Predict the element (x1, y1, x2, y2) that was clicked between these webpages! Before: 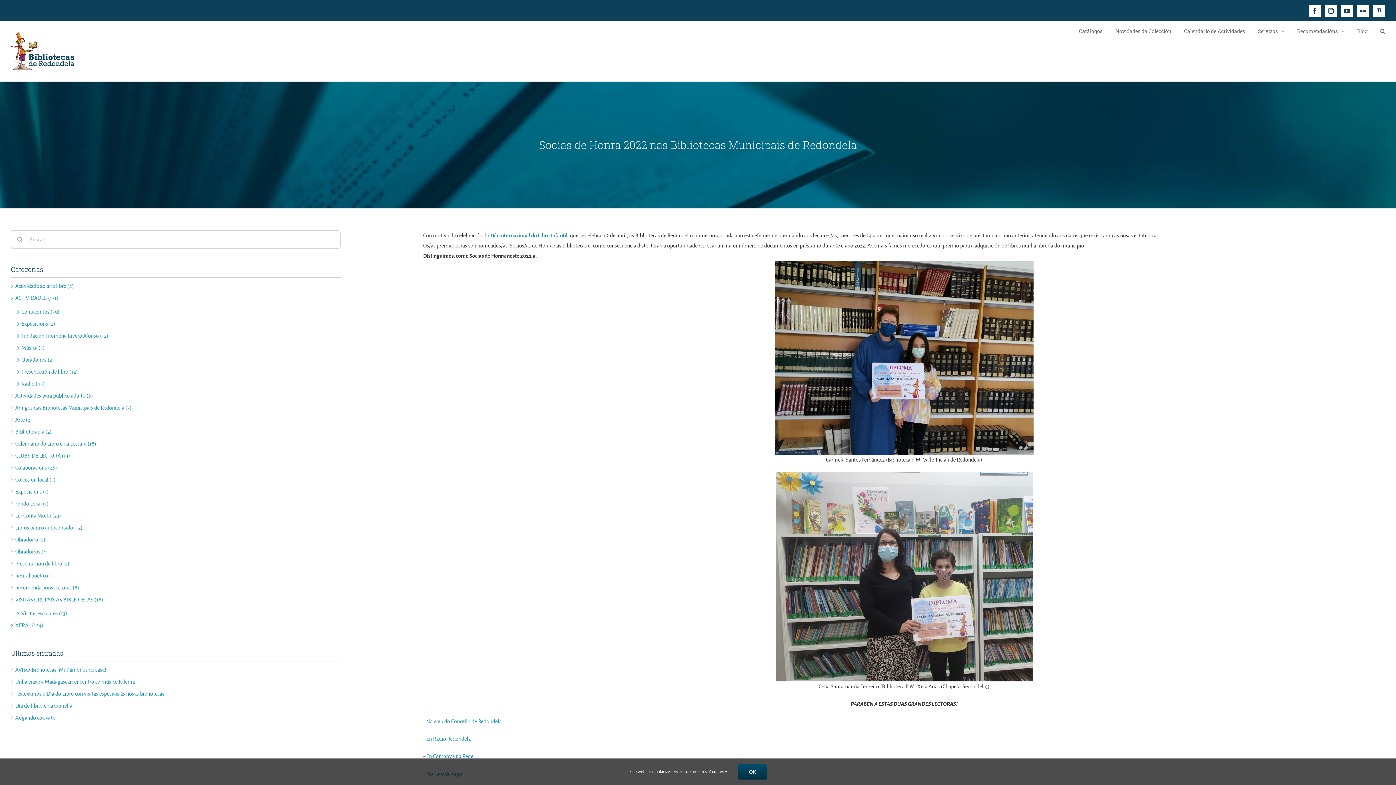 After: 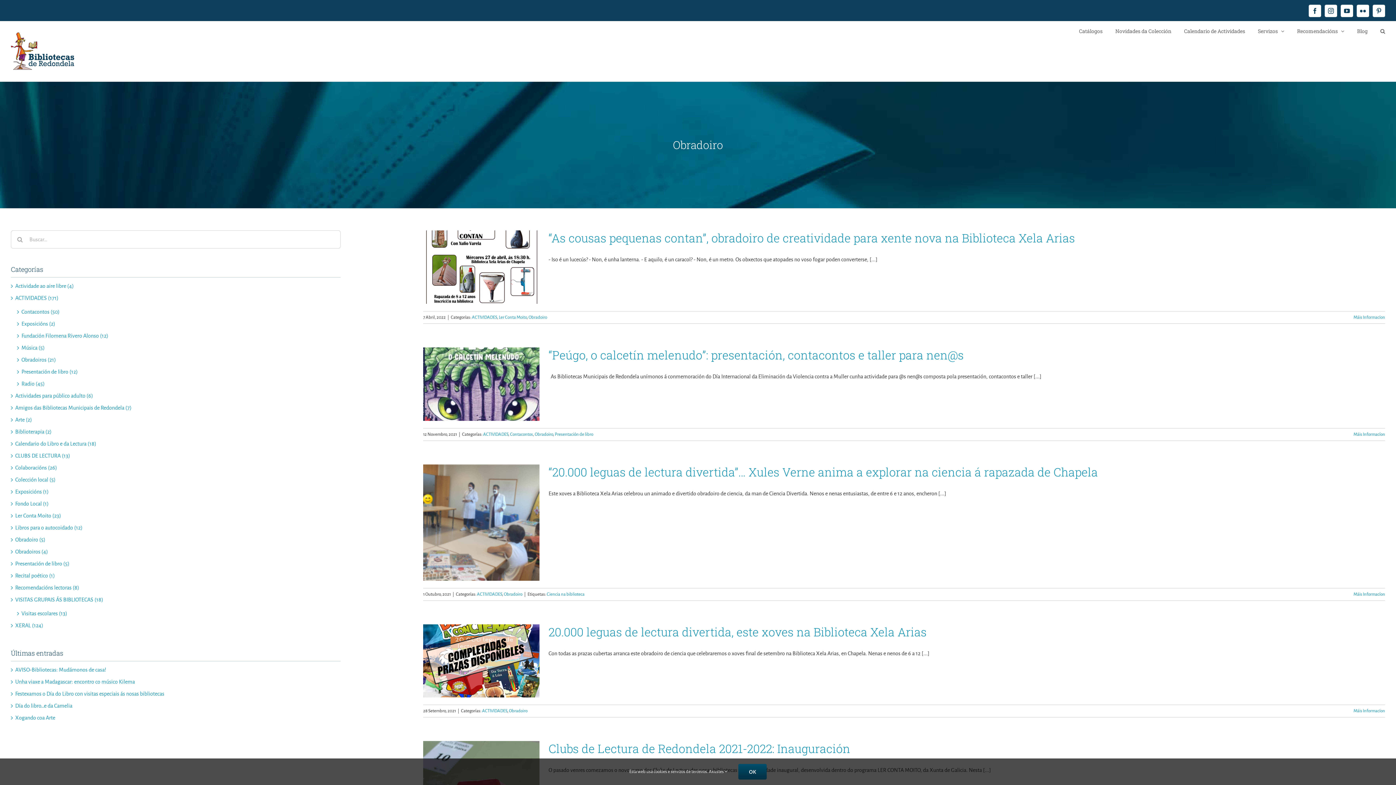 Action: label: Obradoiro (5) bbox: (15, 534, 337, 545)